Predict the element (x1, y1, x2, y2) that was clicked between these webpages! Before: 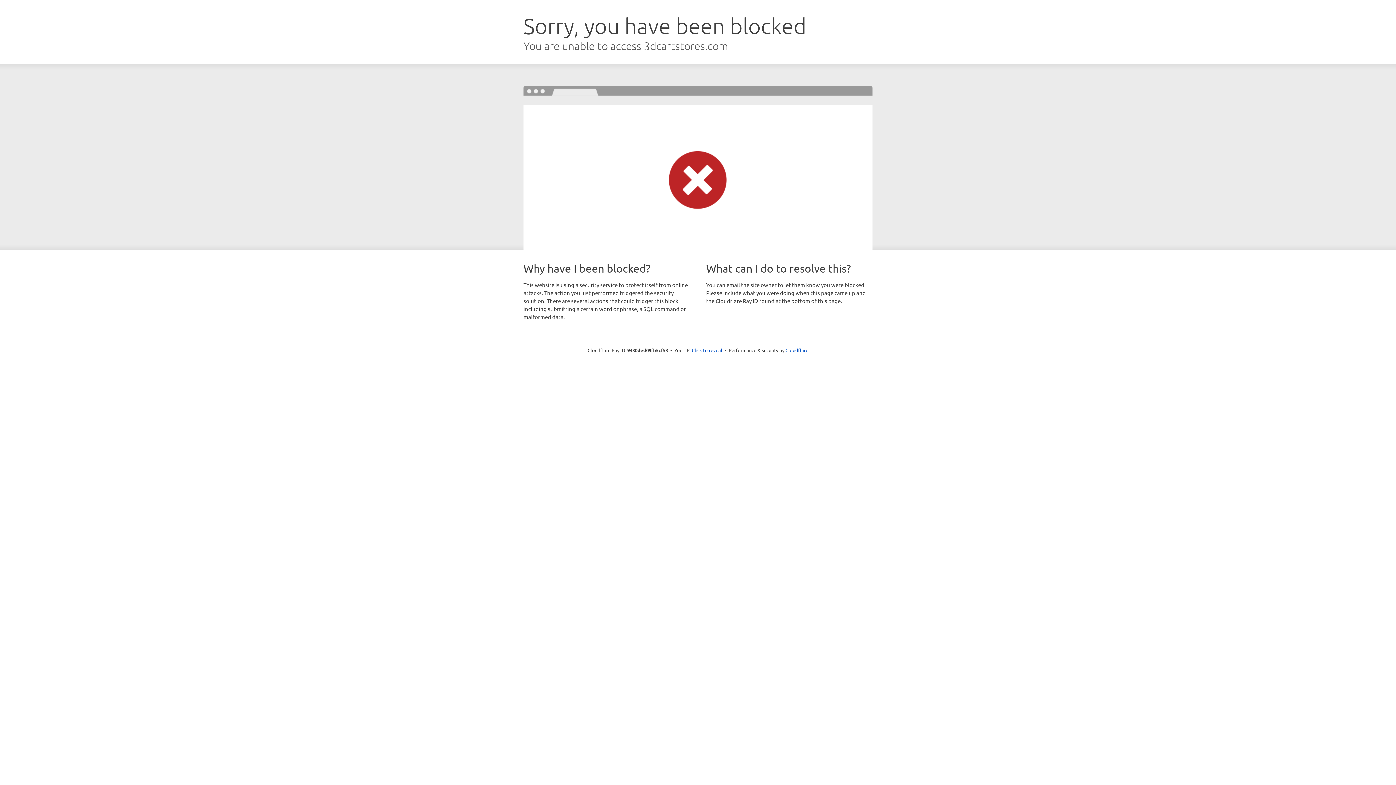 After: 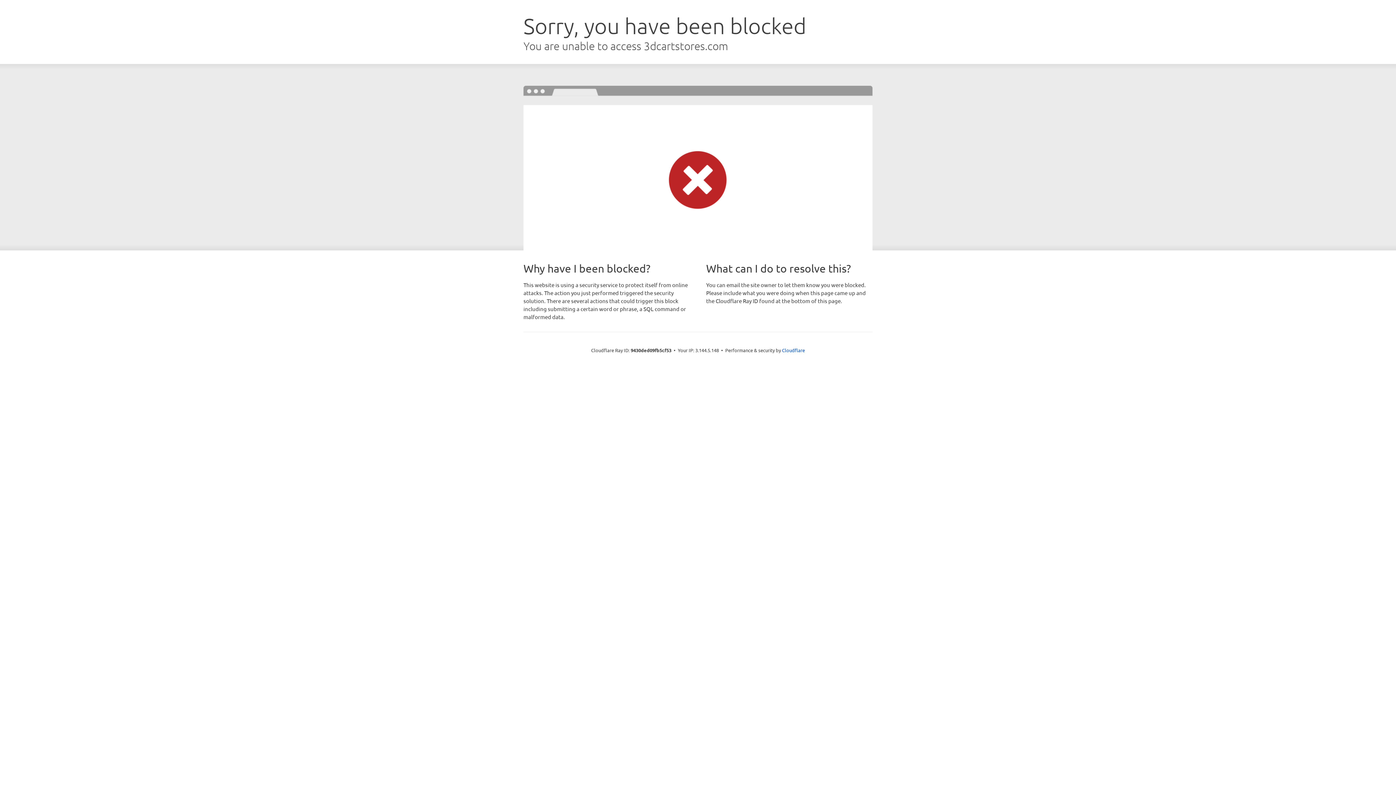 Action: label: Click to reveal bbox: (692, 346, 722, 353)